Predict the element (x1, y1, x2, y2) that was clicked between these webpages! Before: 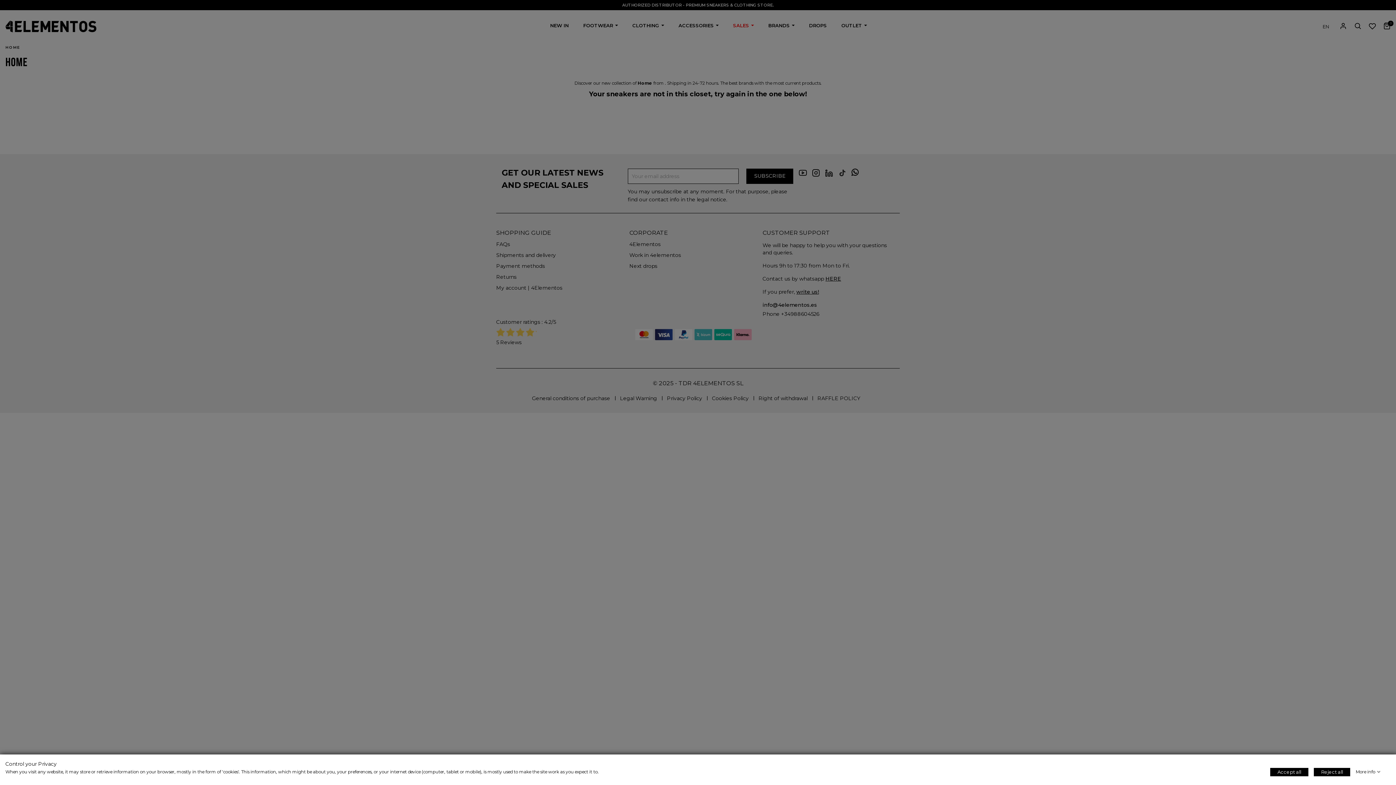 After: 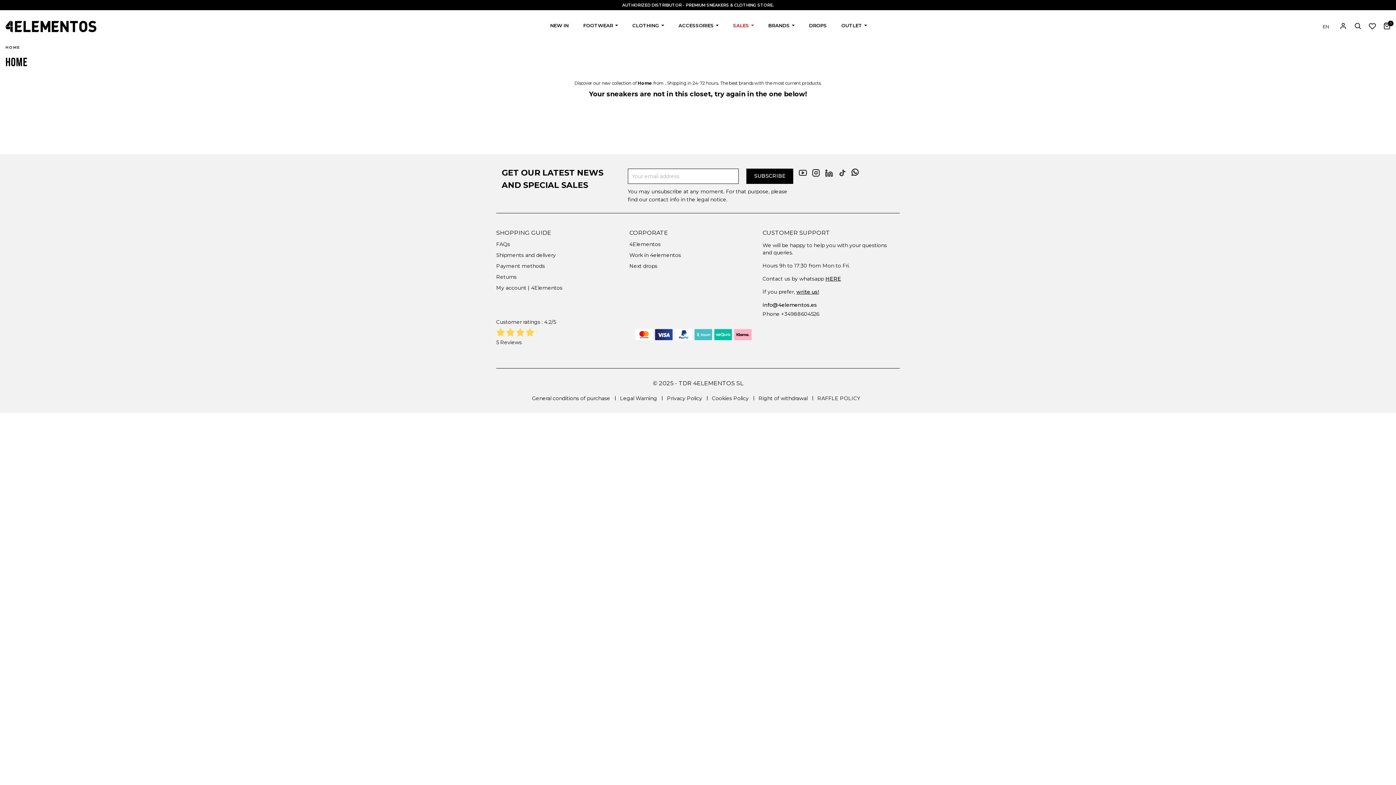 Action: bbox: (1270, 768, 1308, 776) label: Accept all